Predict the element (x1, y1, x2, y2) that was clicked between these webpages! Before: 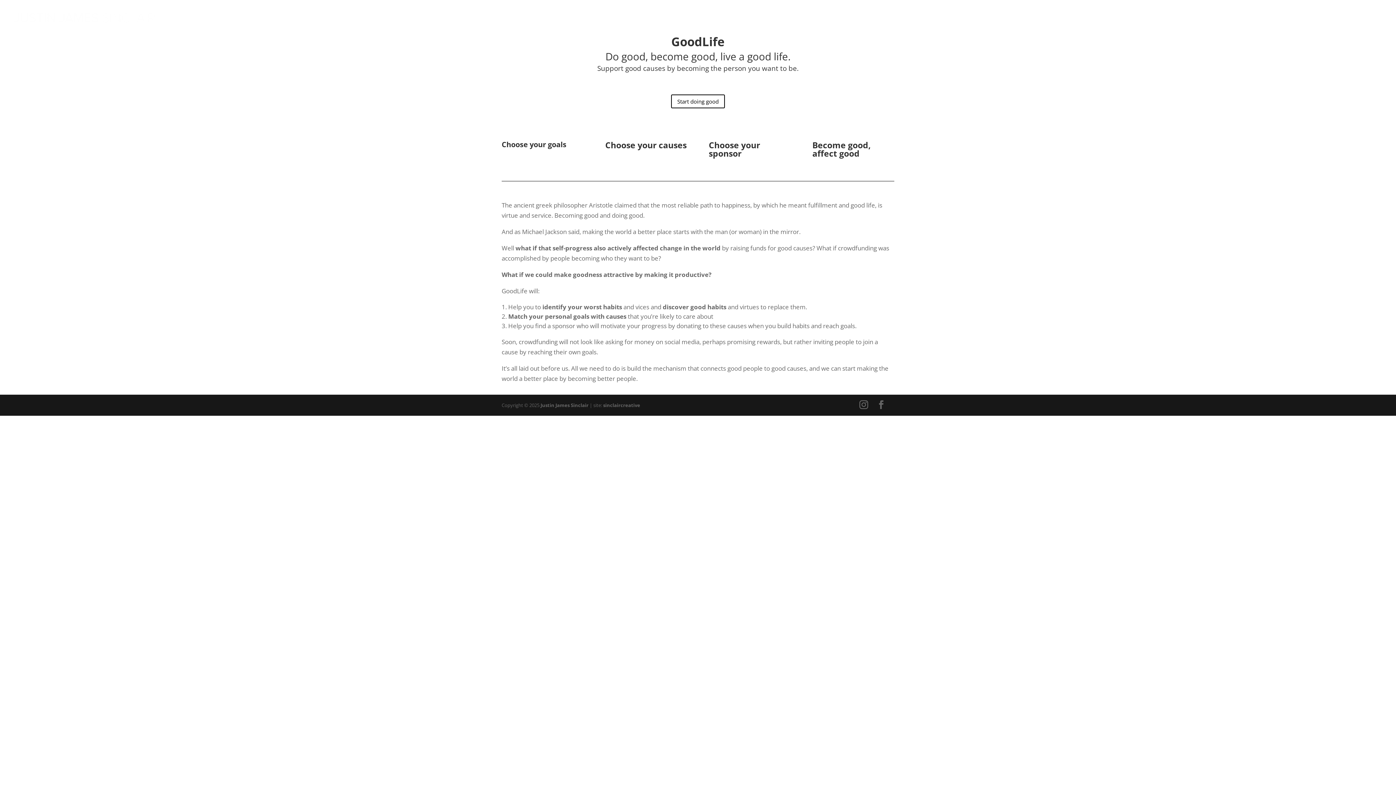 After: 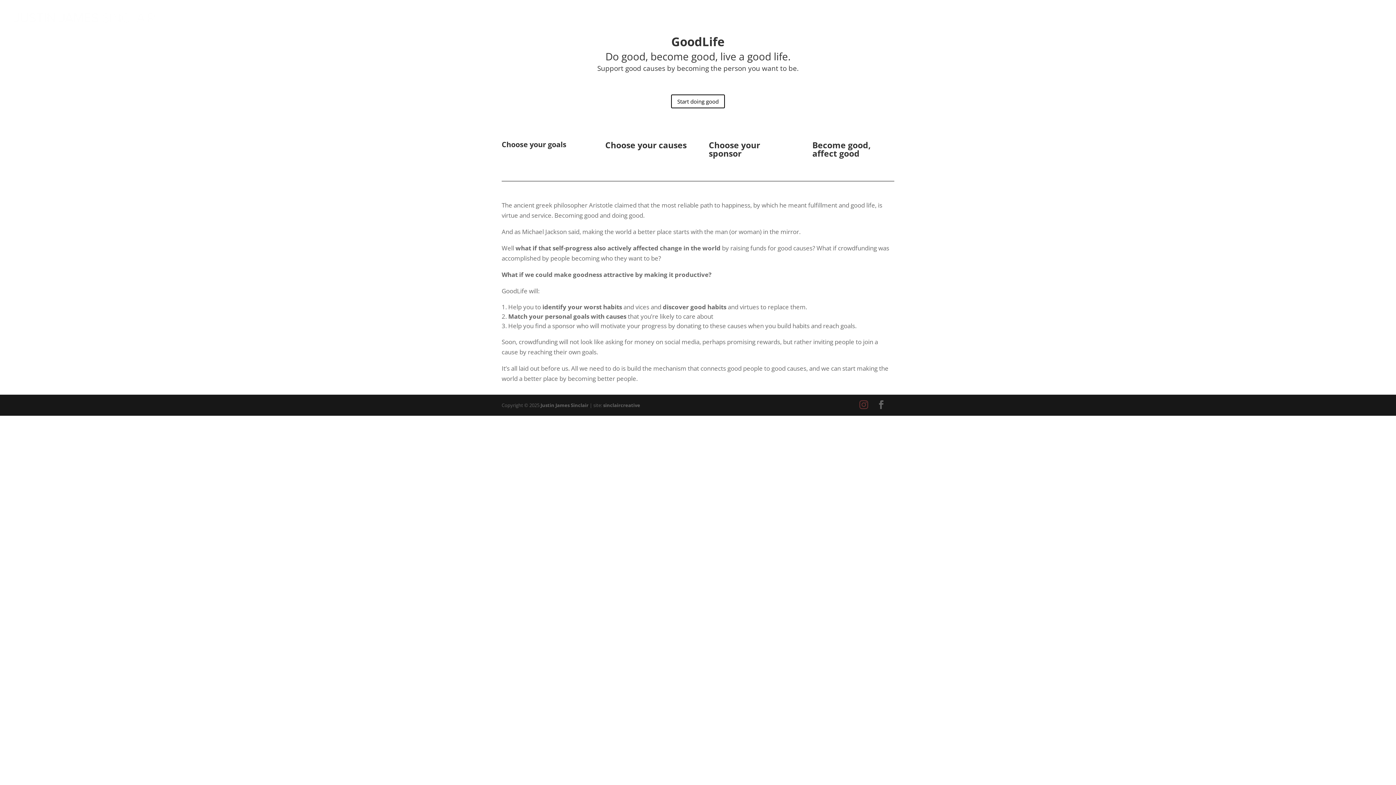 Action: bbox: (859, 400, 868, 410)